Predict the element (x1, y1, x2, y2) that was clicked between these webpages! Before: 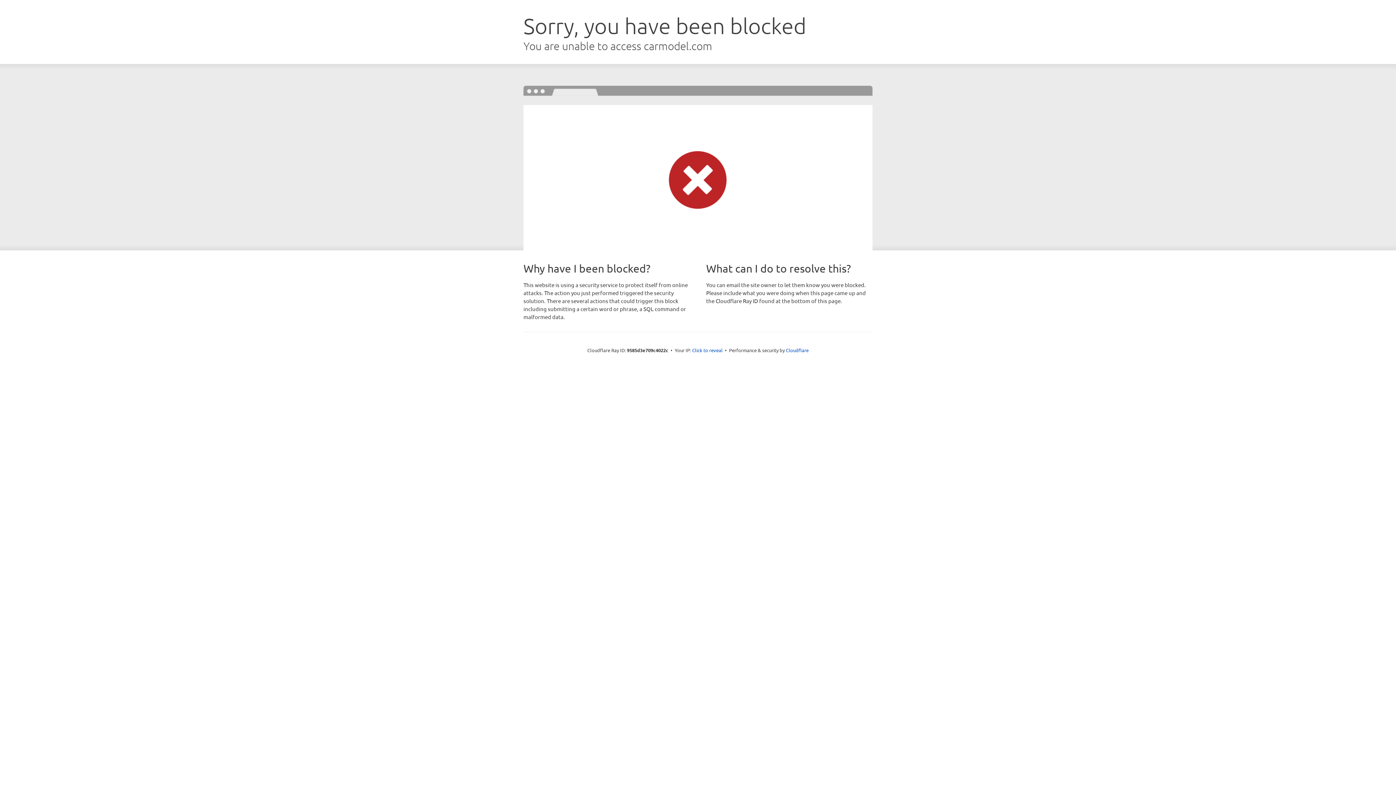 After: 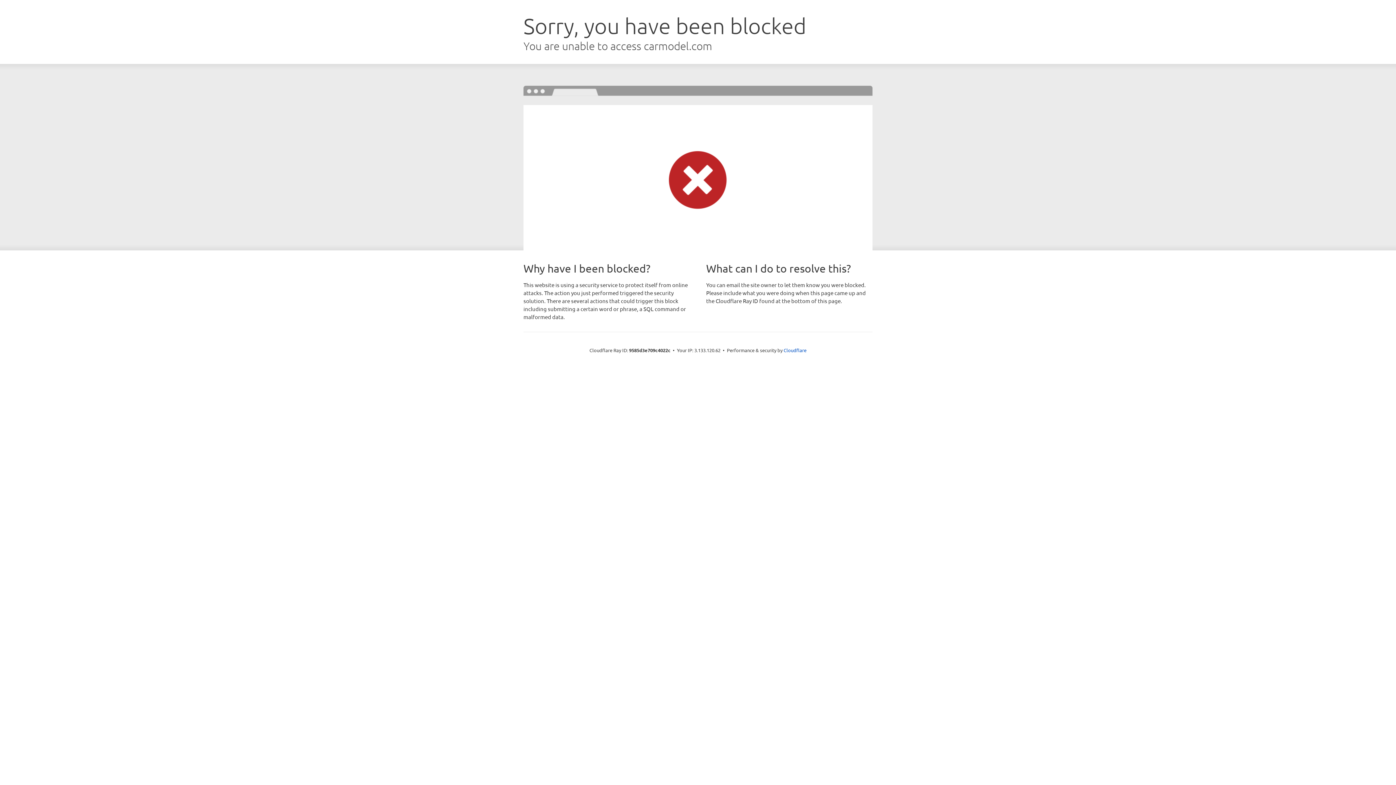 Action: bbox: (692, 346, 722, 353) label: Click to reveal